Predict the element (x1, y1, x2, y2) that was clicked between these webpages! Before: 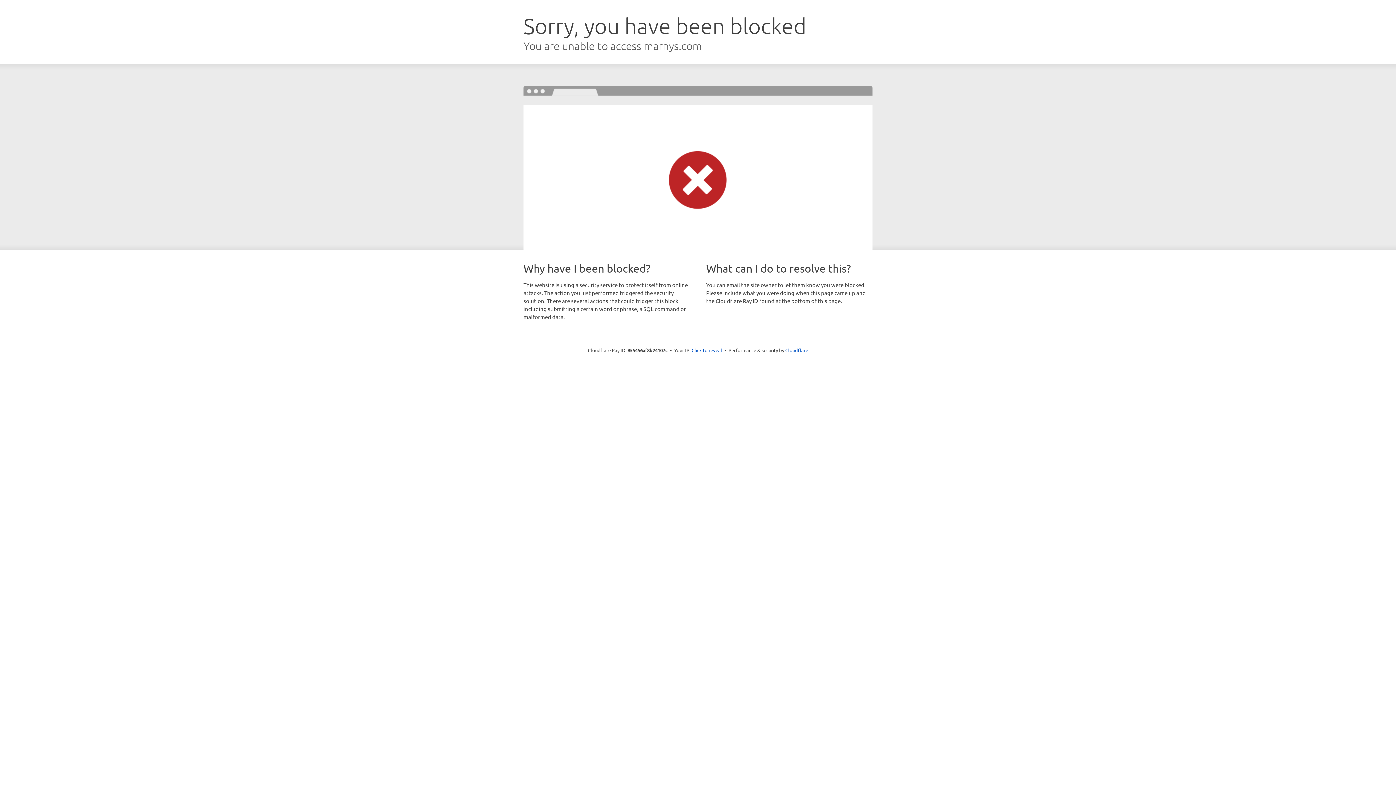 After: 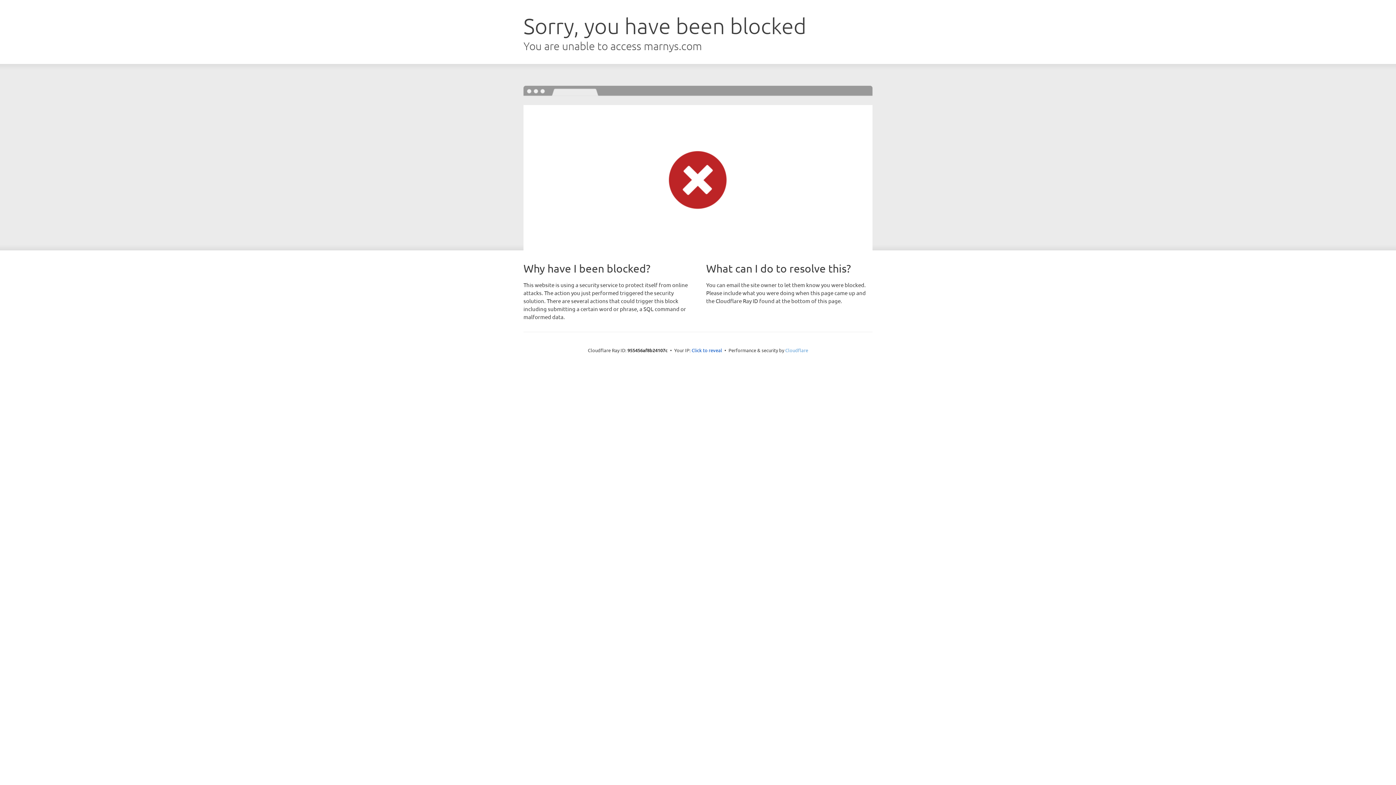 Action: label: Cloudflare bbox: (785, 347, 808, 353)